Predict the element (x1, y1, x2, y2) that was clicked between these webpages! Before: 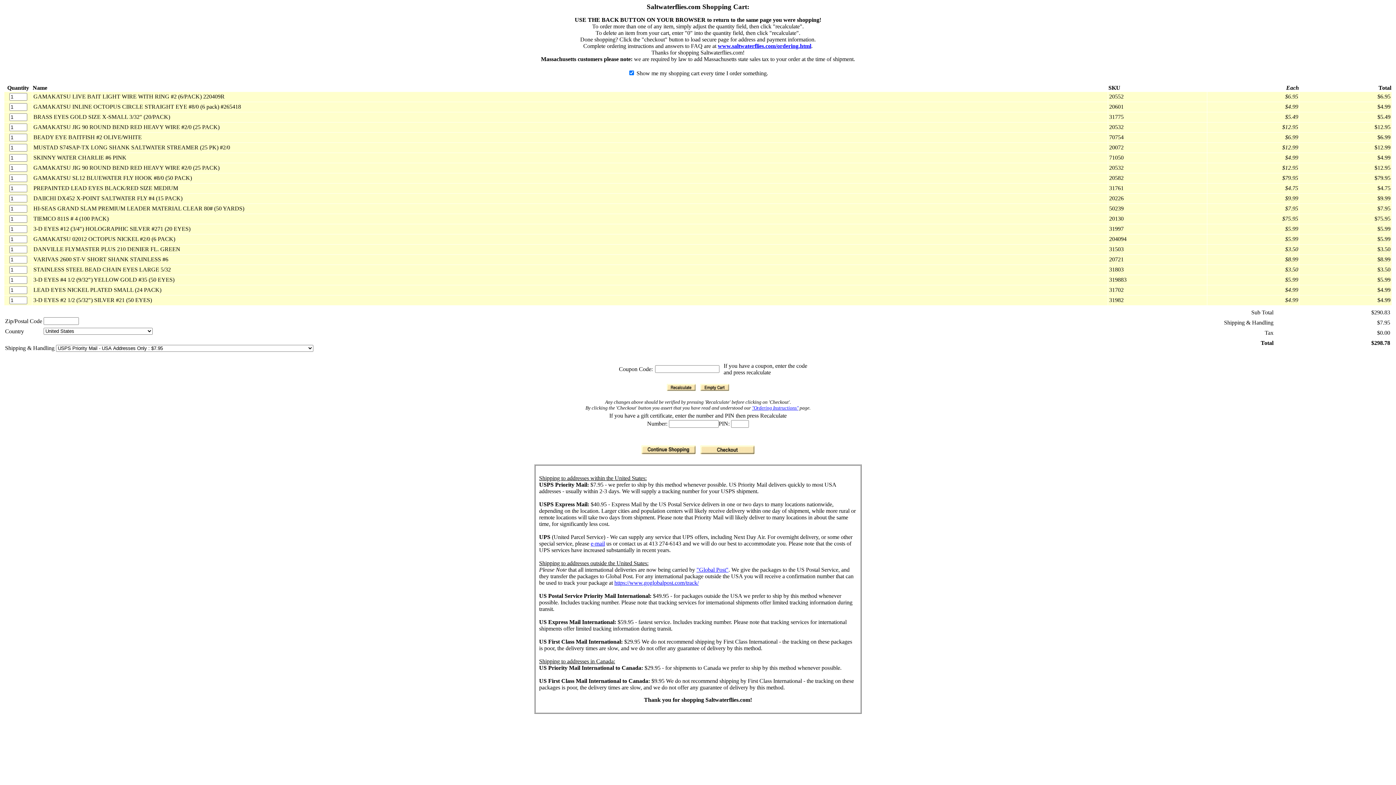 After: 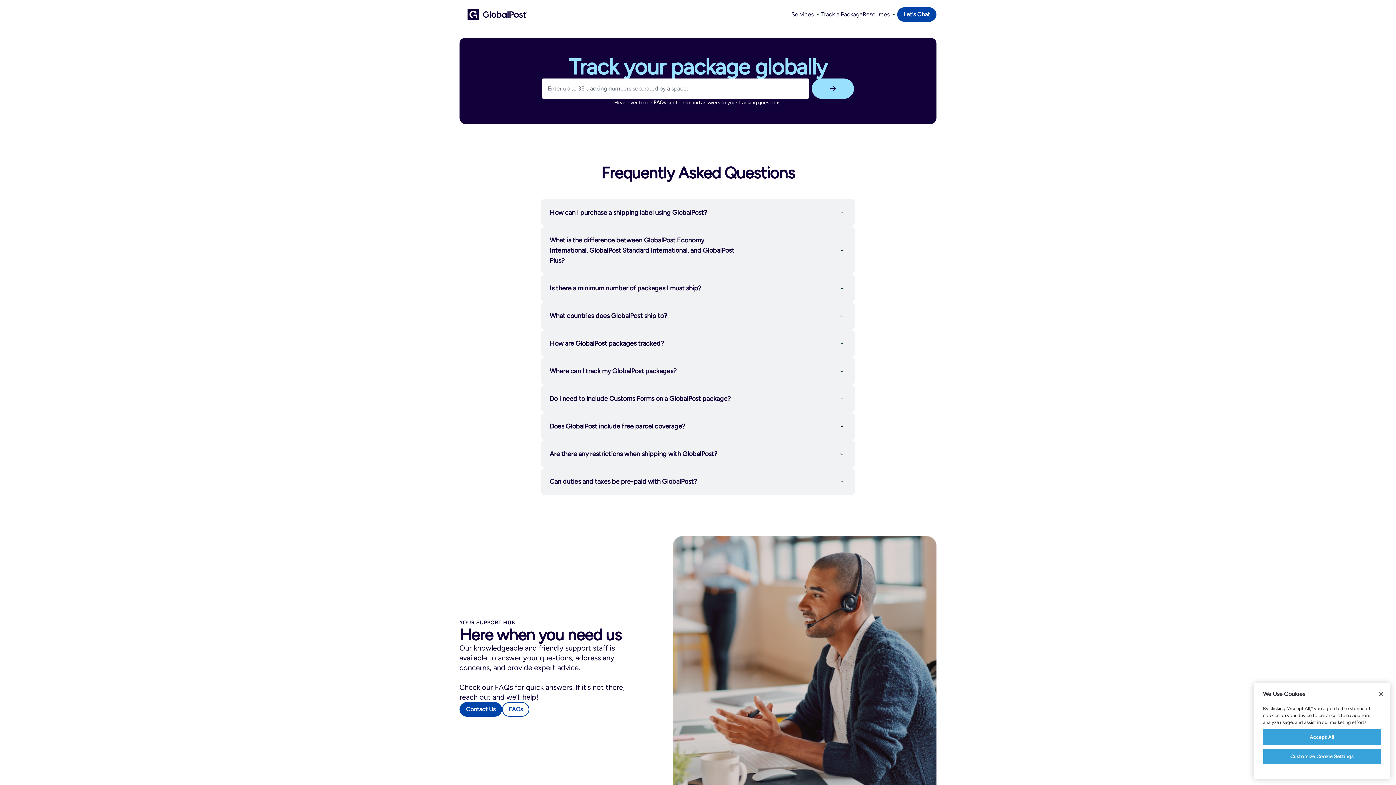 Action: bbox: (614, 580, 698, 586) label: https://www.goglobalpost.com/track/